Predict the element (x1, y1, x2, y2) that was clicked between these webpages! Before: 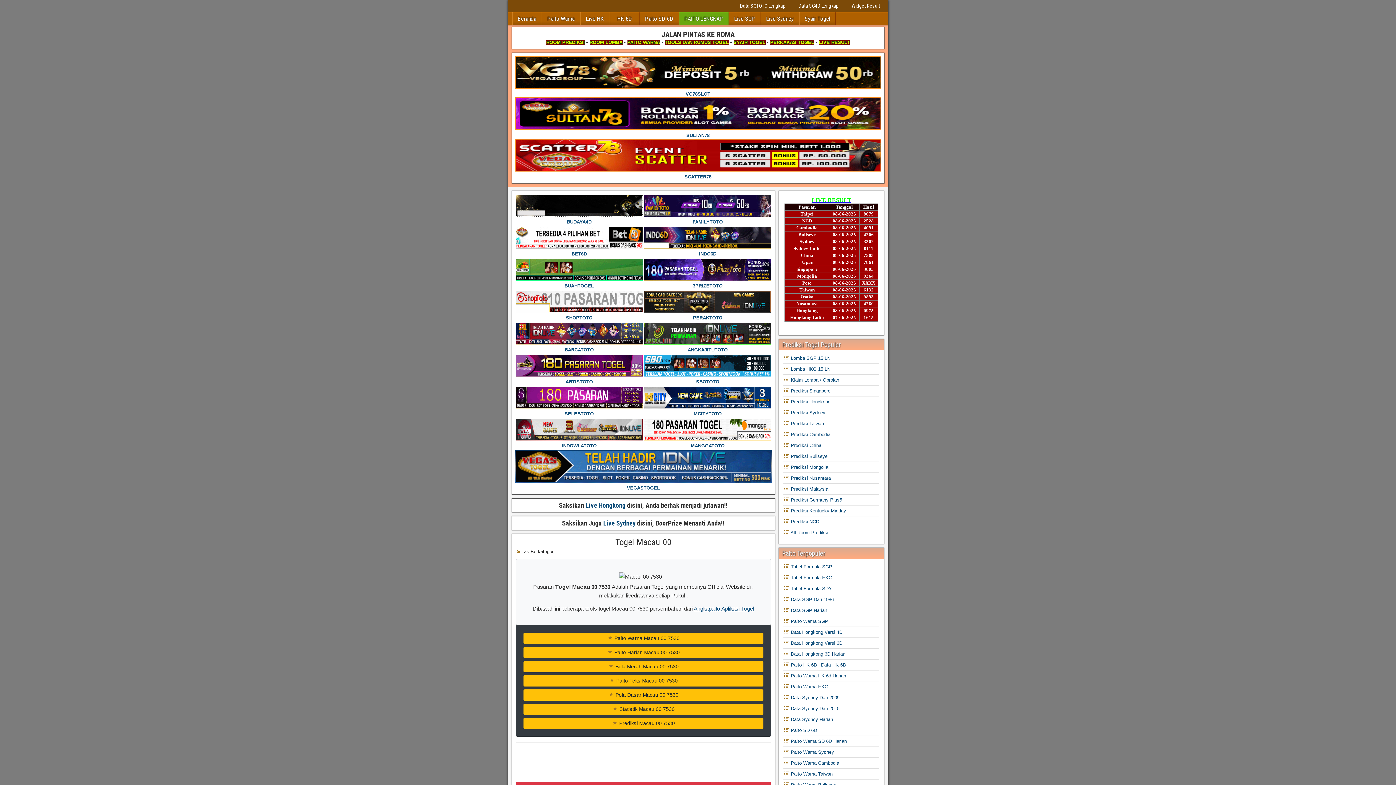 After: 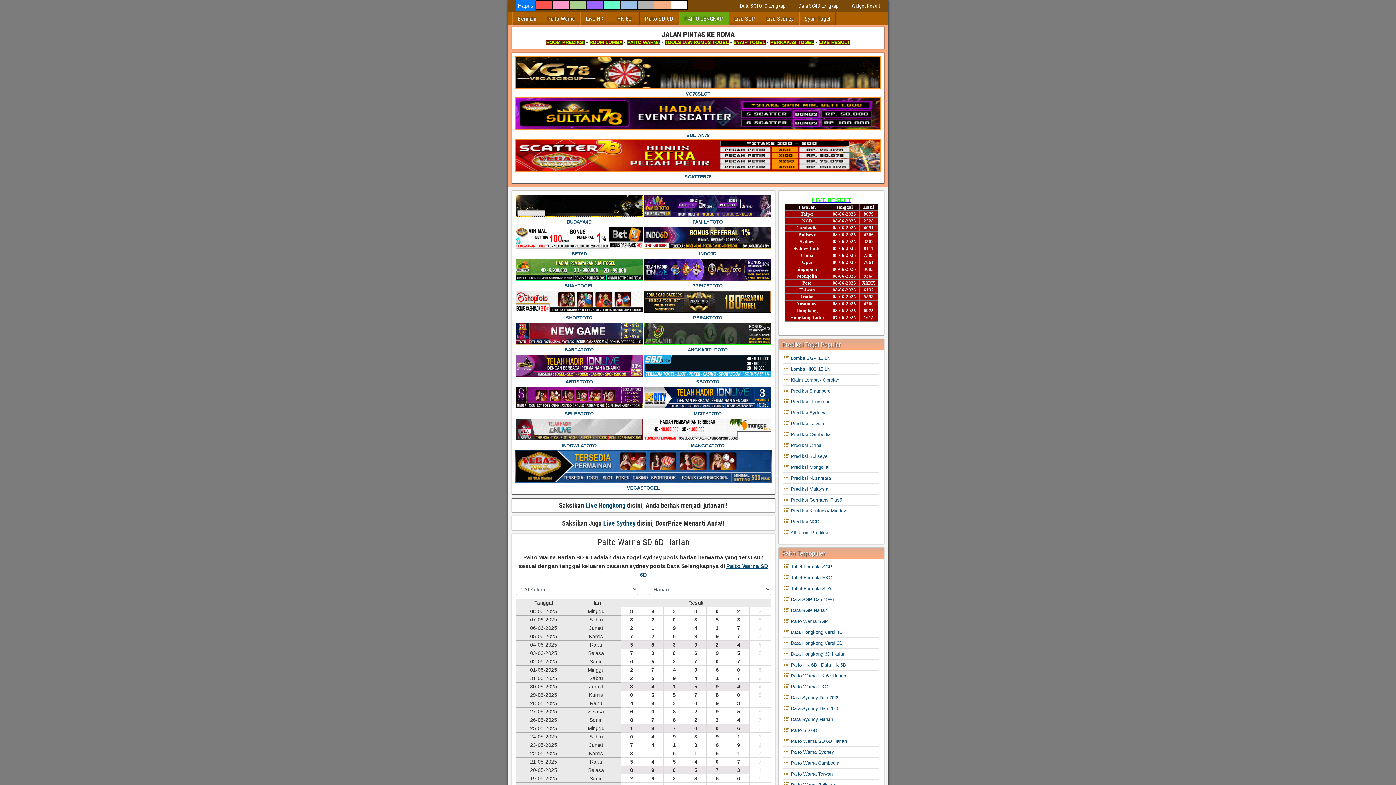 Action: label:  Paito Warna SD 6D Harian bbox: (783, 738, 847, 744)